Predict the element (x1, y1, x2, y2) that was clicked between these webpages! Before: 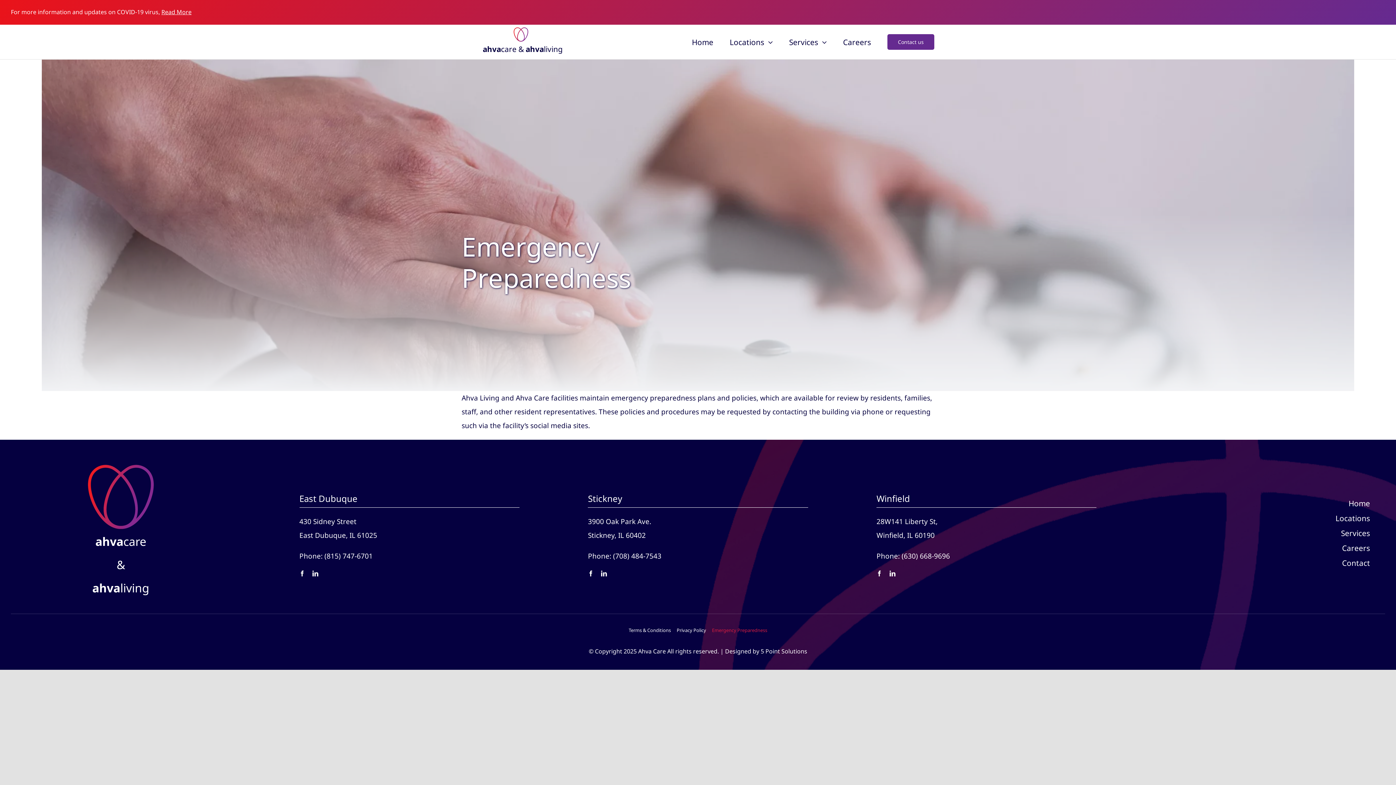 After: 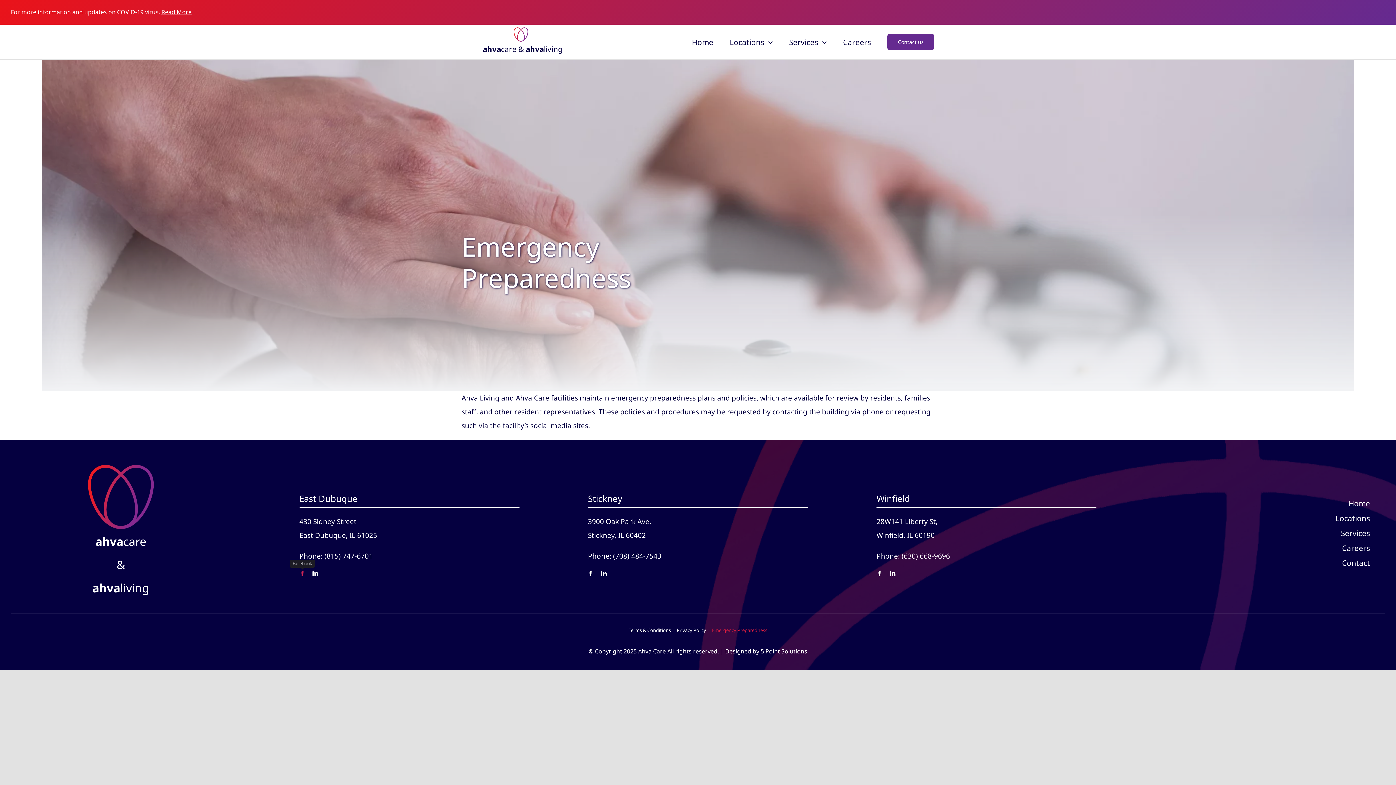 Action: label: facebook bbox: (299, 571, 305, 576)